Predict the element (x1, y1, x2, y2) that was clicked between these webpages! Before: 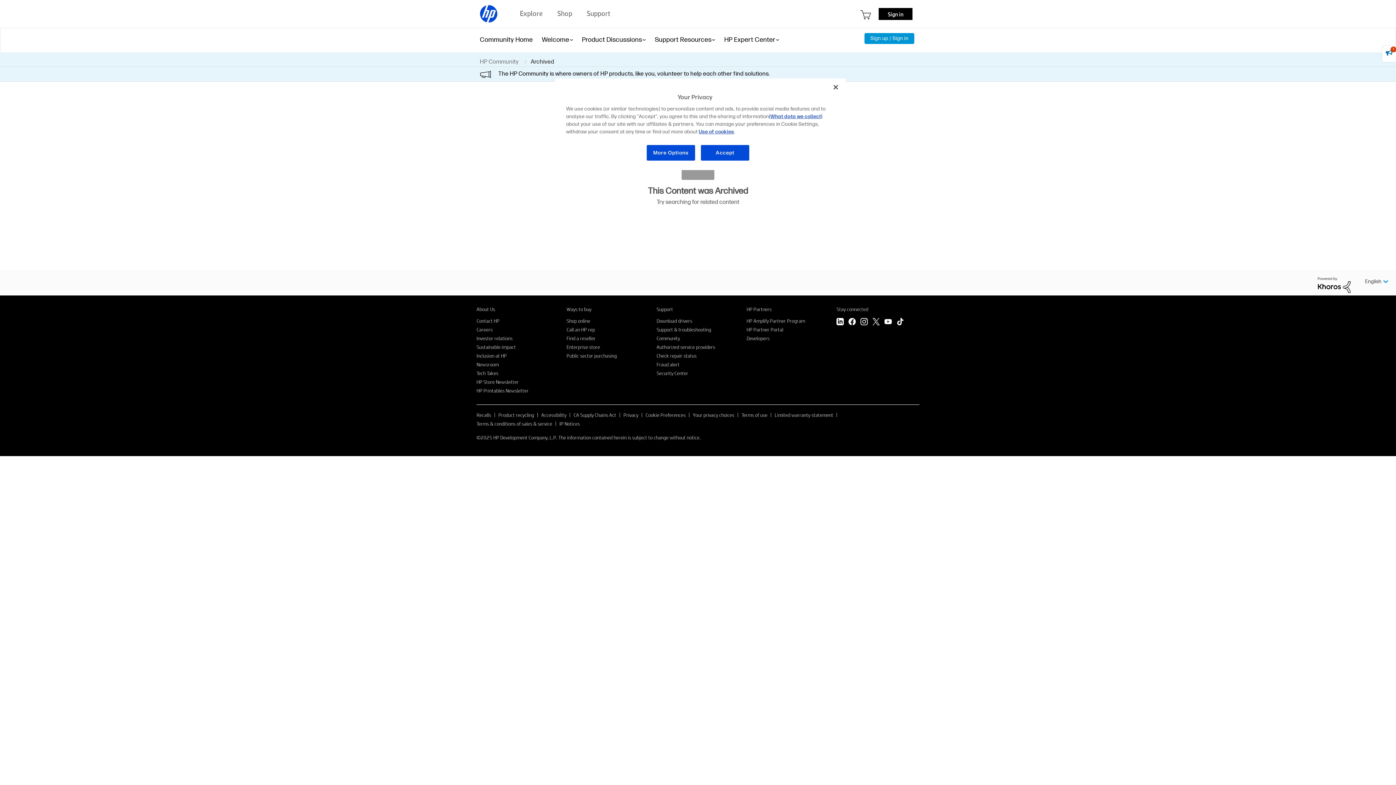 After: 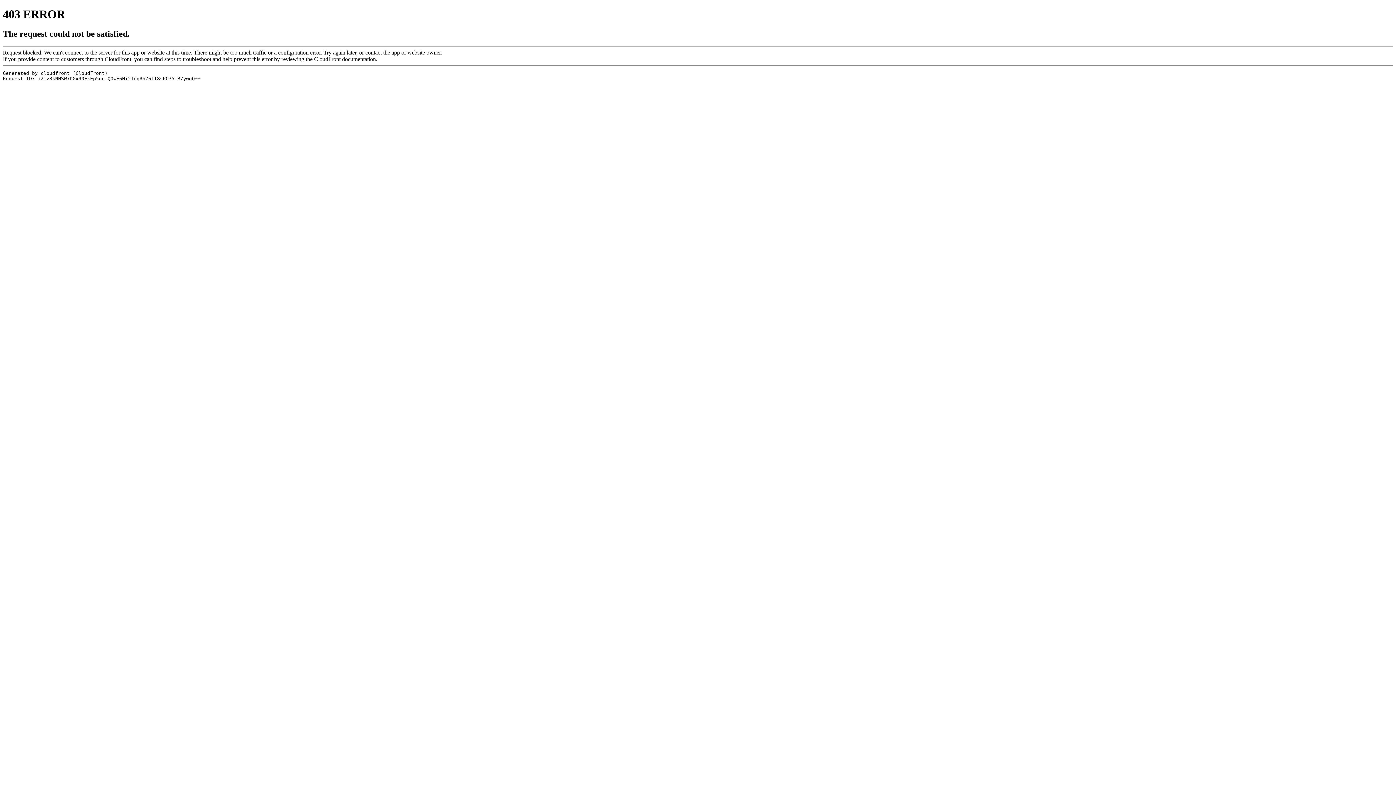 Action: bbox: (746, 335, 769, 341) label: Developers